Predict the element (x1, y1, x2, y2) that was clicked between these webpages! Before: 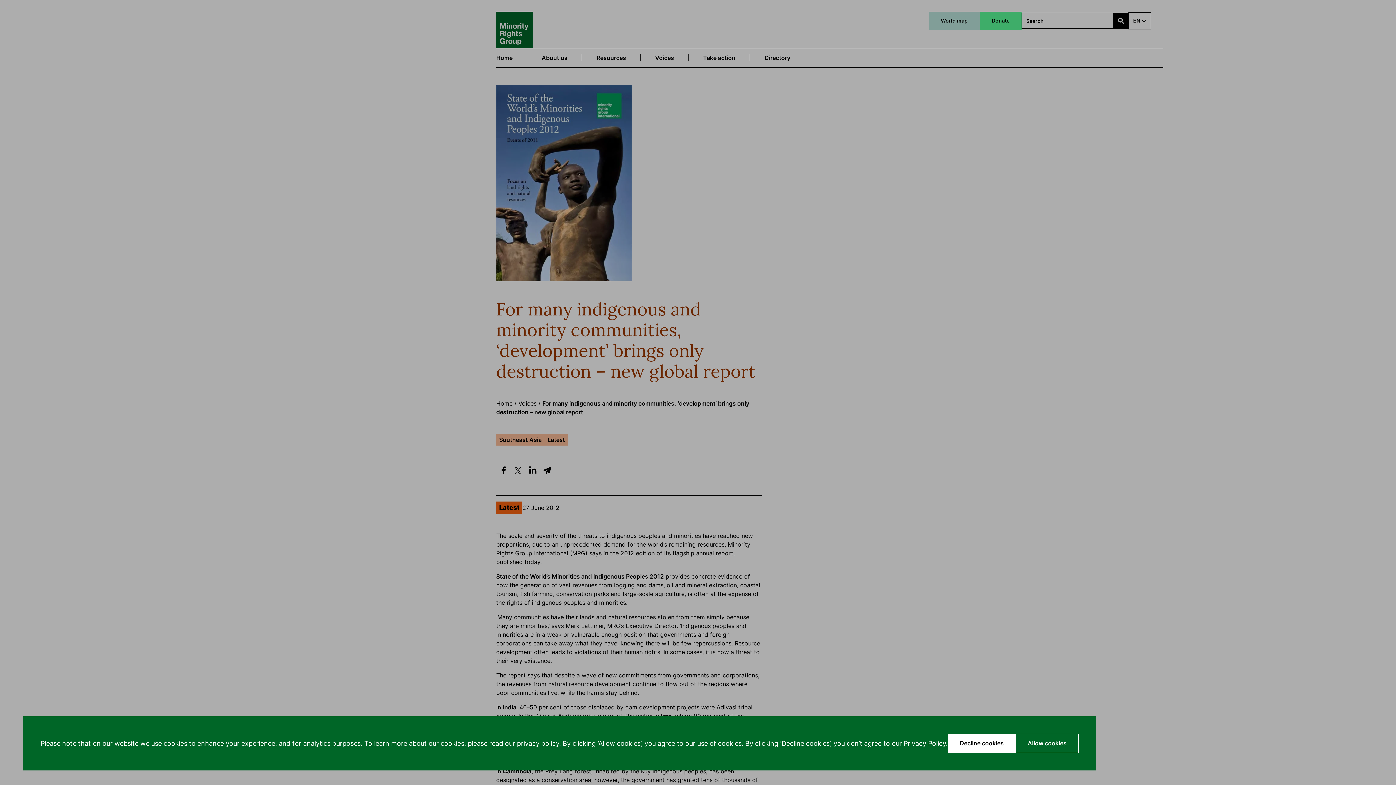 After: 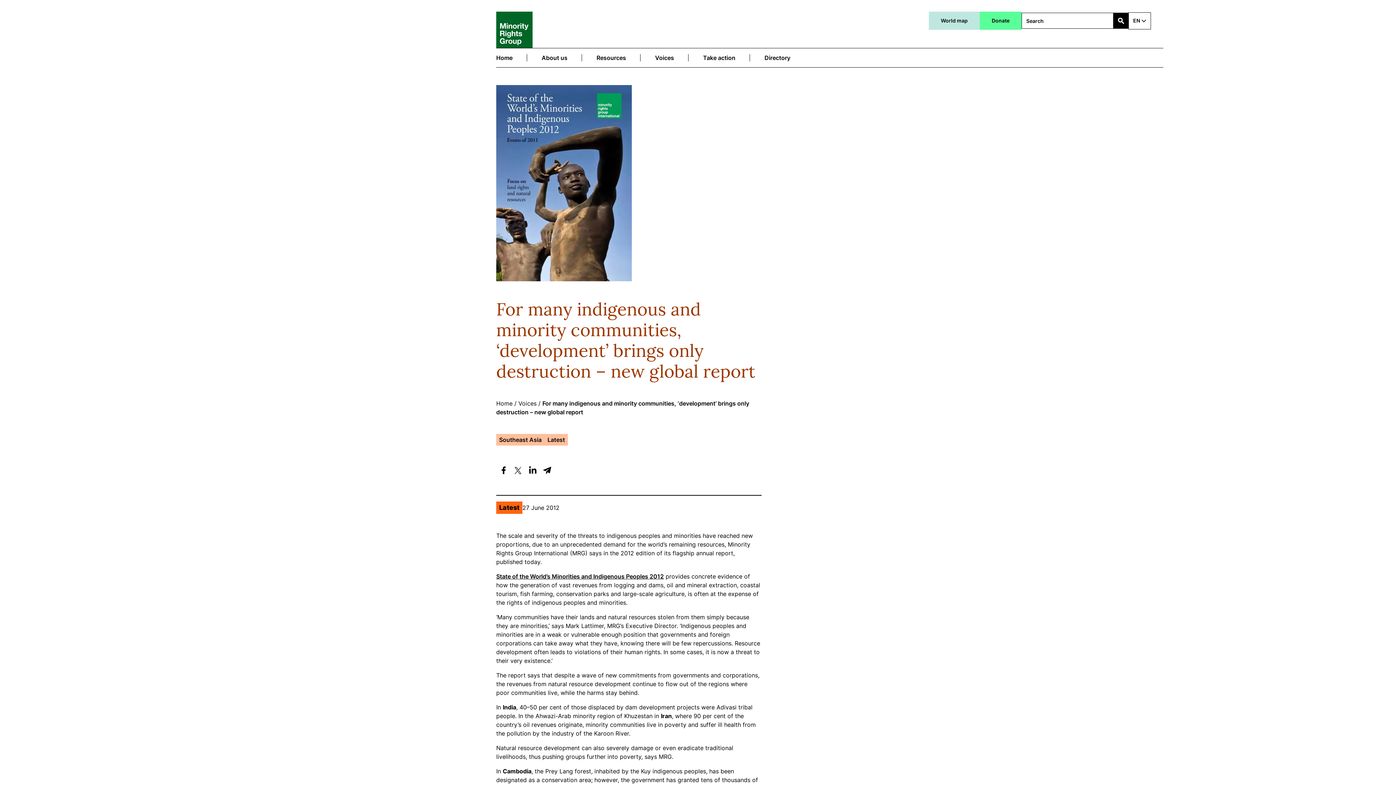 Action: bbox: (948, 734, 1016, 753) label: Decline cookies